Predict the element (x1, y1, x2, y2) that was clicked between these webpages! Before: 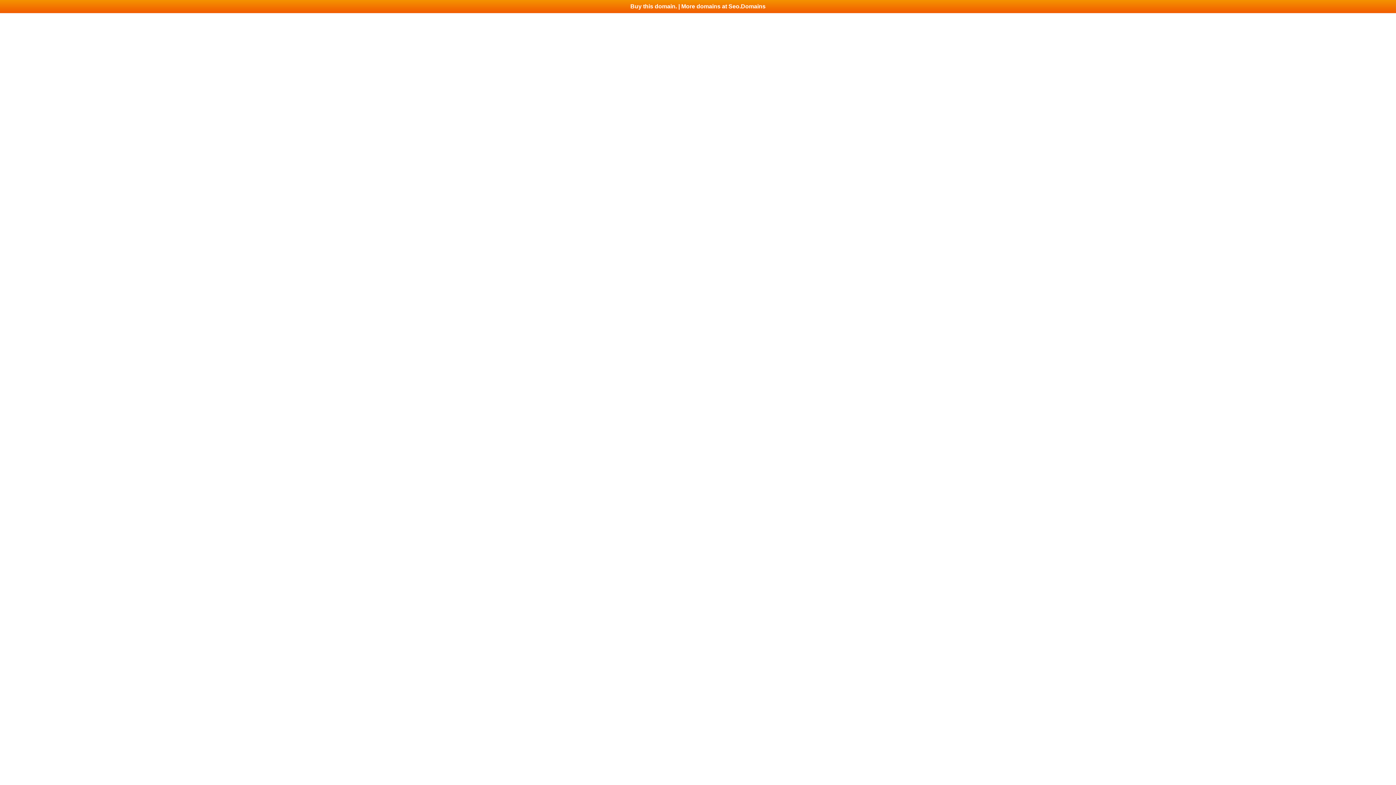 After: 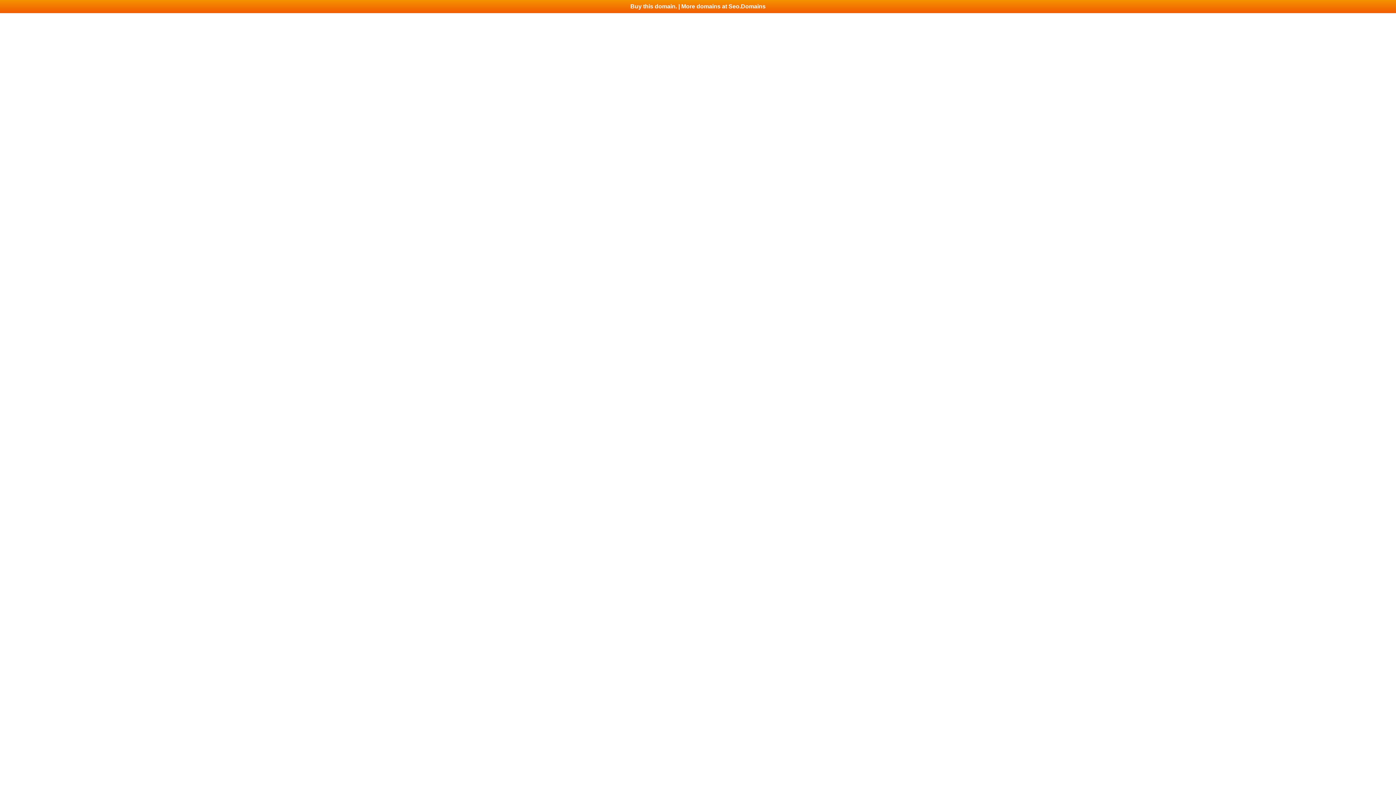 Action: bbox: (0, 0, 1396, 13) label: Buy this domain. | More domains at Seo.Domains